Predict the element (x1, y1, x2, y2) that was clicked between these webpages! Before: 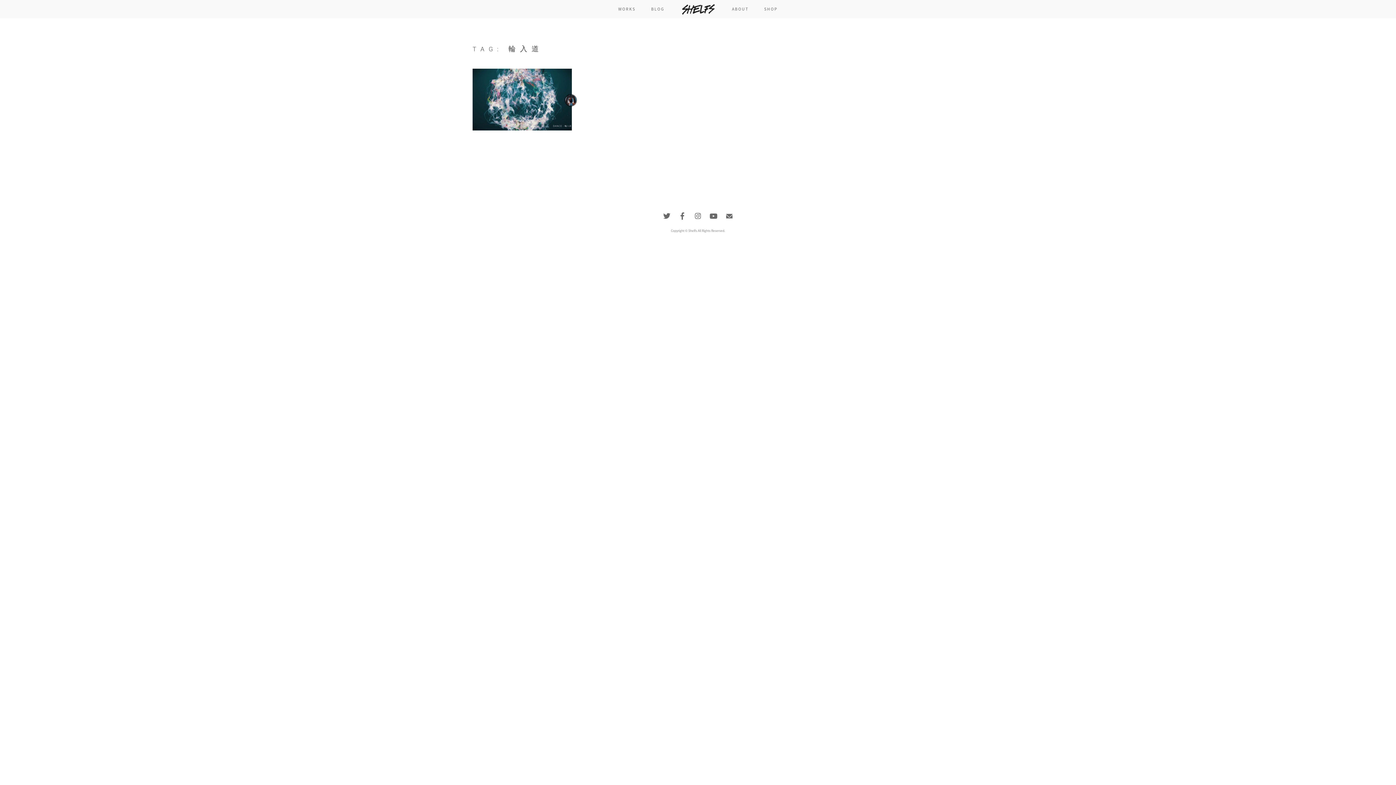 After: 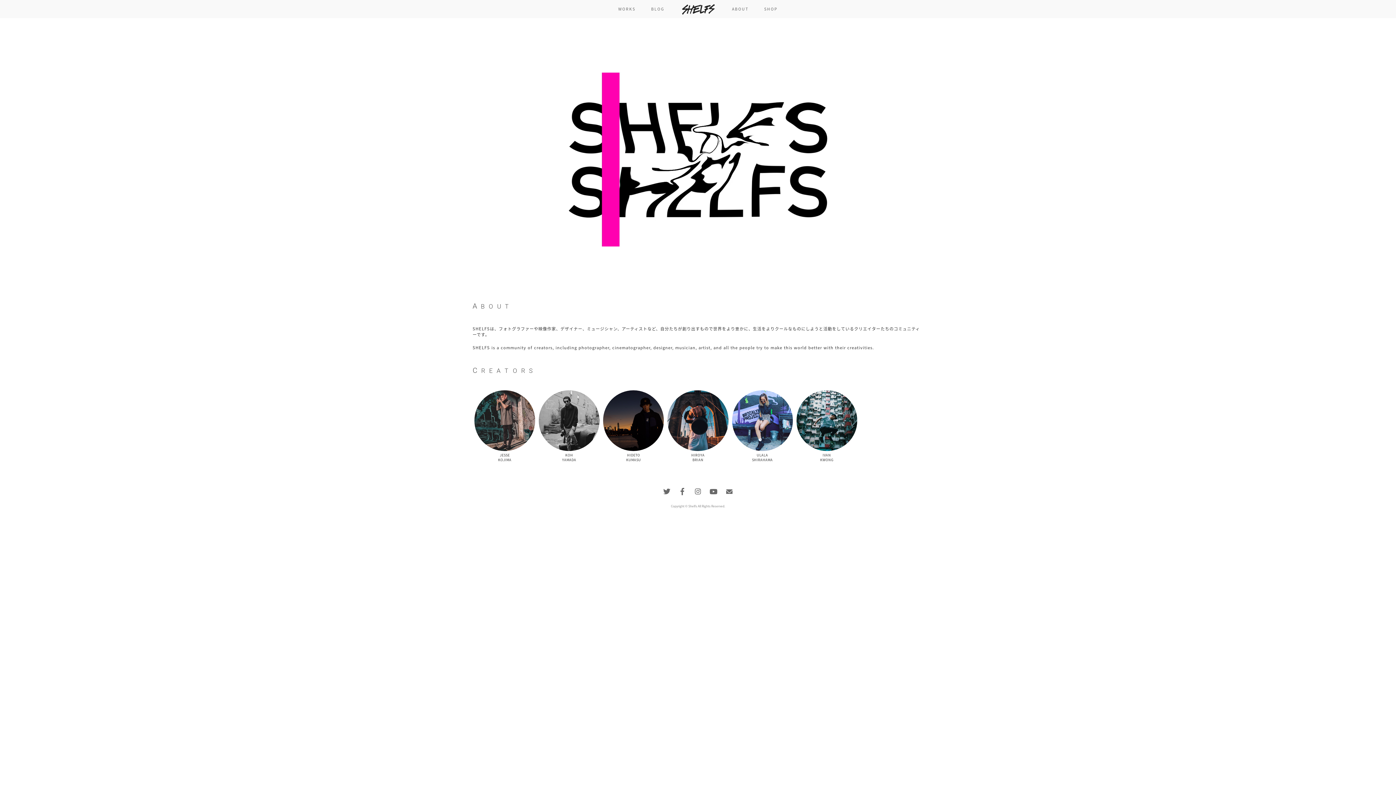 Action: bbox: (732, 6, 748, 11) label: ABOUT